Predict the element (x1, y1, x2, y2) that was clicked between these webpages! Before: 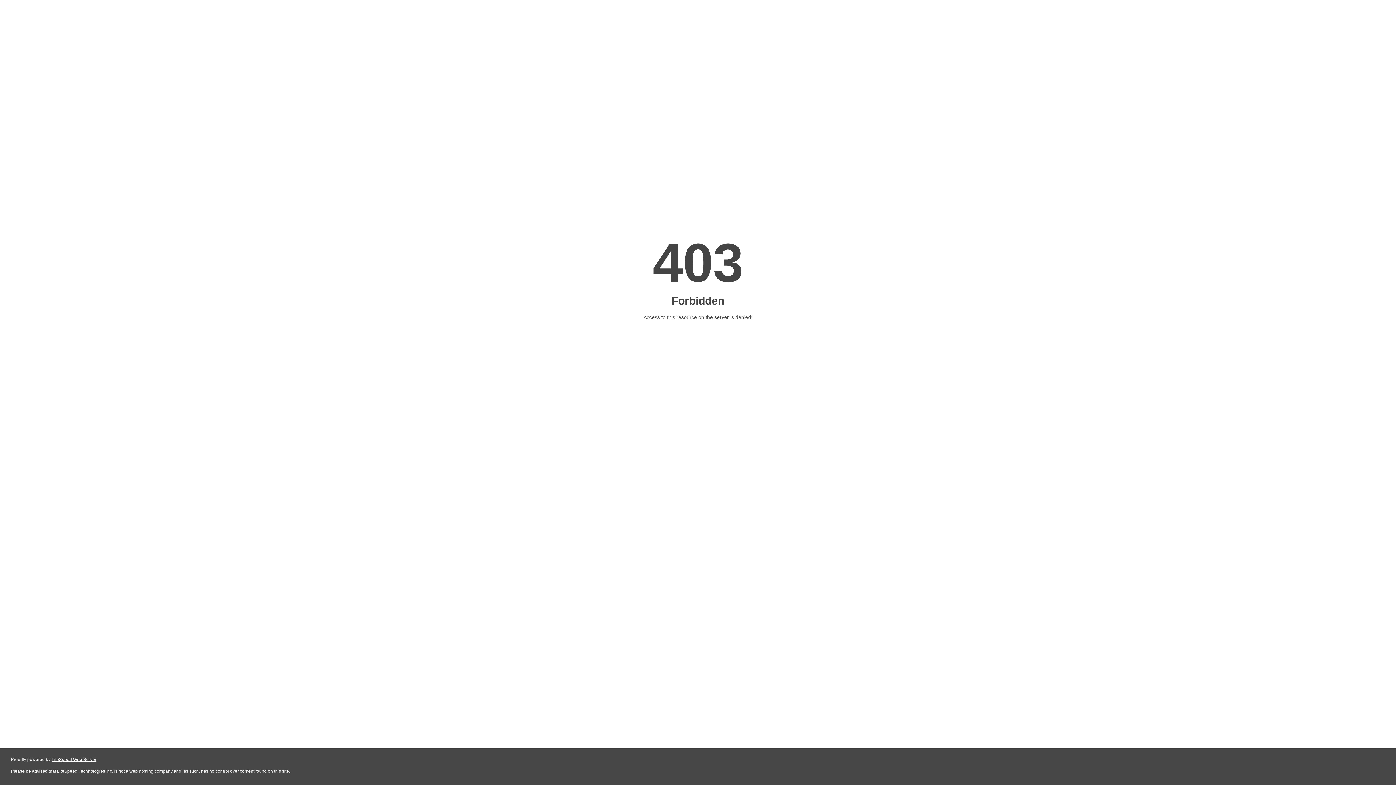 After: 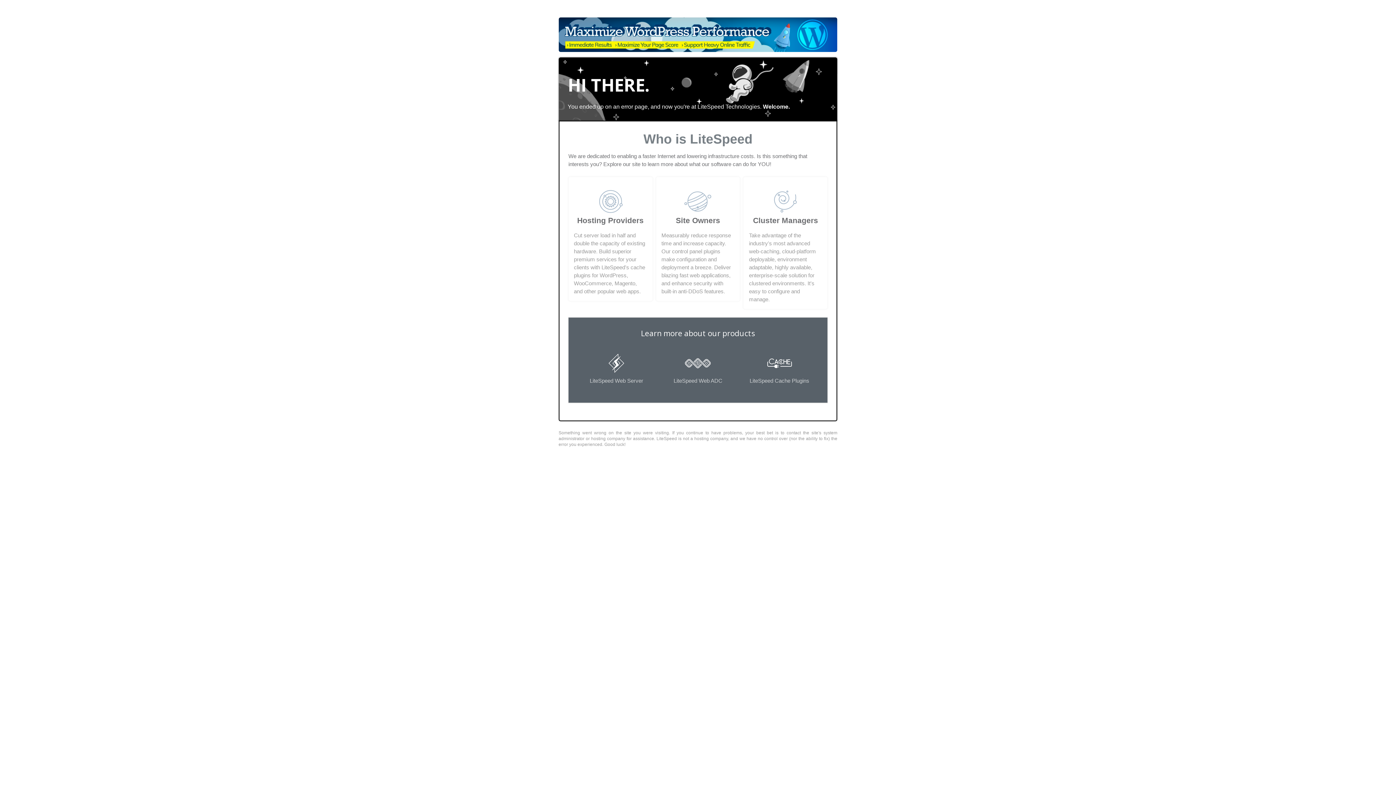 Action: label: LiteSpeed Web Server bbox: (51, 757, 96, 762)